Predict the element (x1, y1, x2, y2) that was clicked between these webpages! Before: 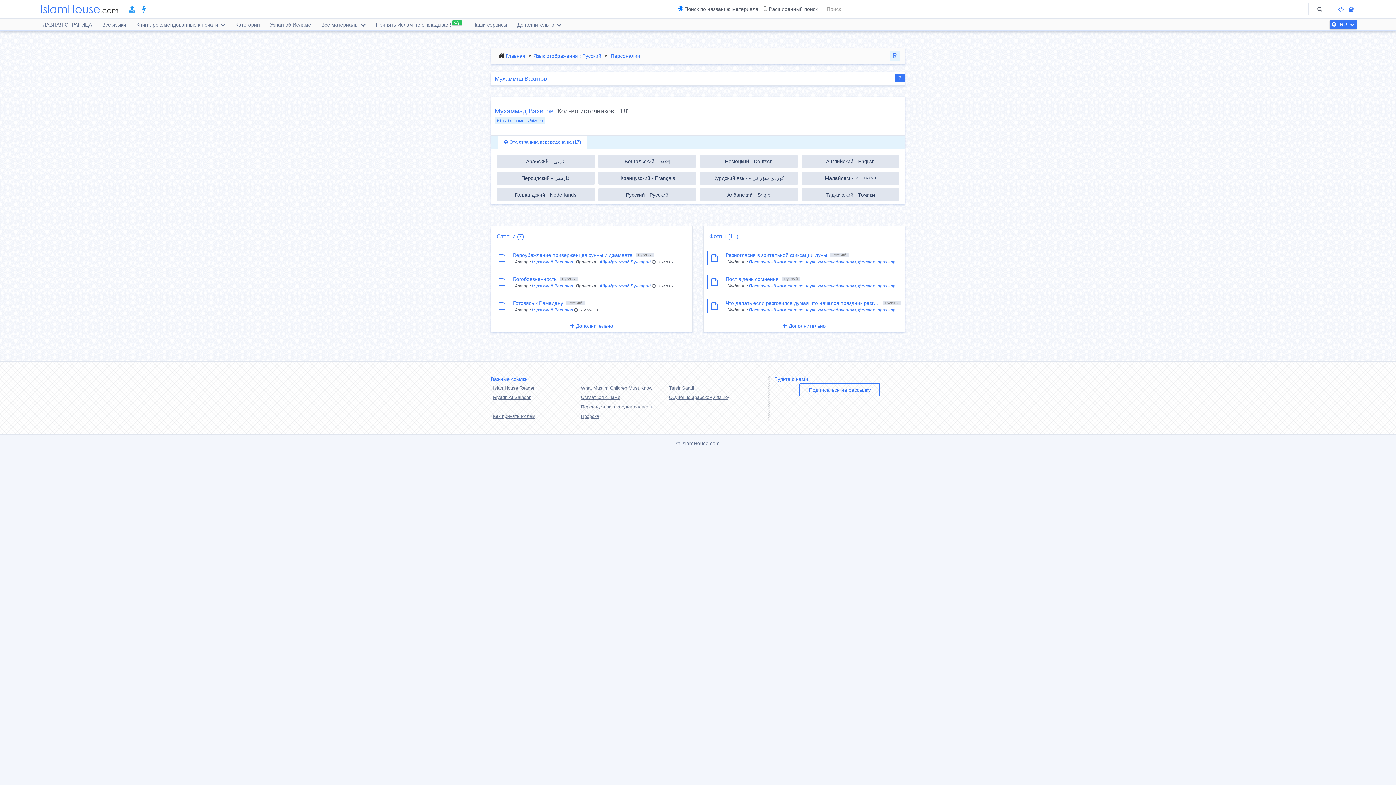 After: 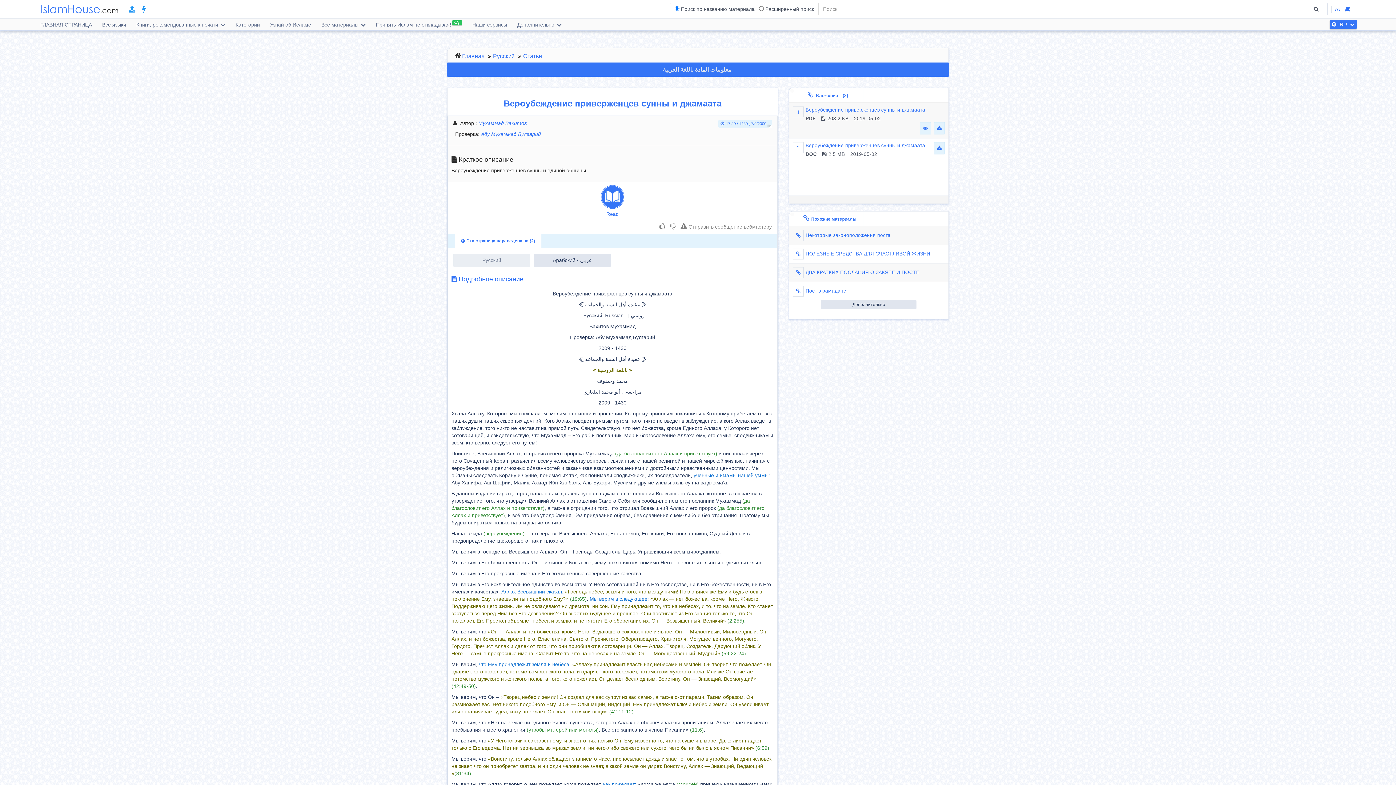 Action: label: Вероубеждение приверженцев сунны и джамаата bbox: (513, 252, 632, 258)